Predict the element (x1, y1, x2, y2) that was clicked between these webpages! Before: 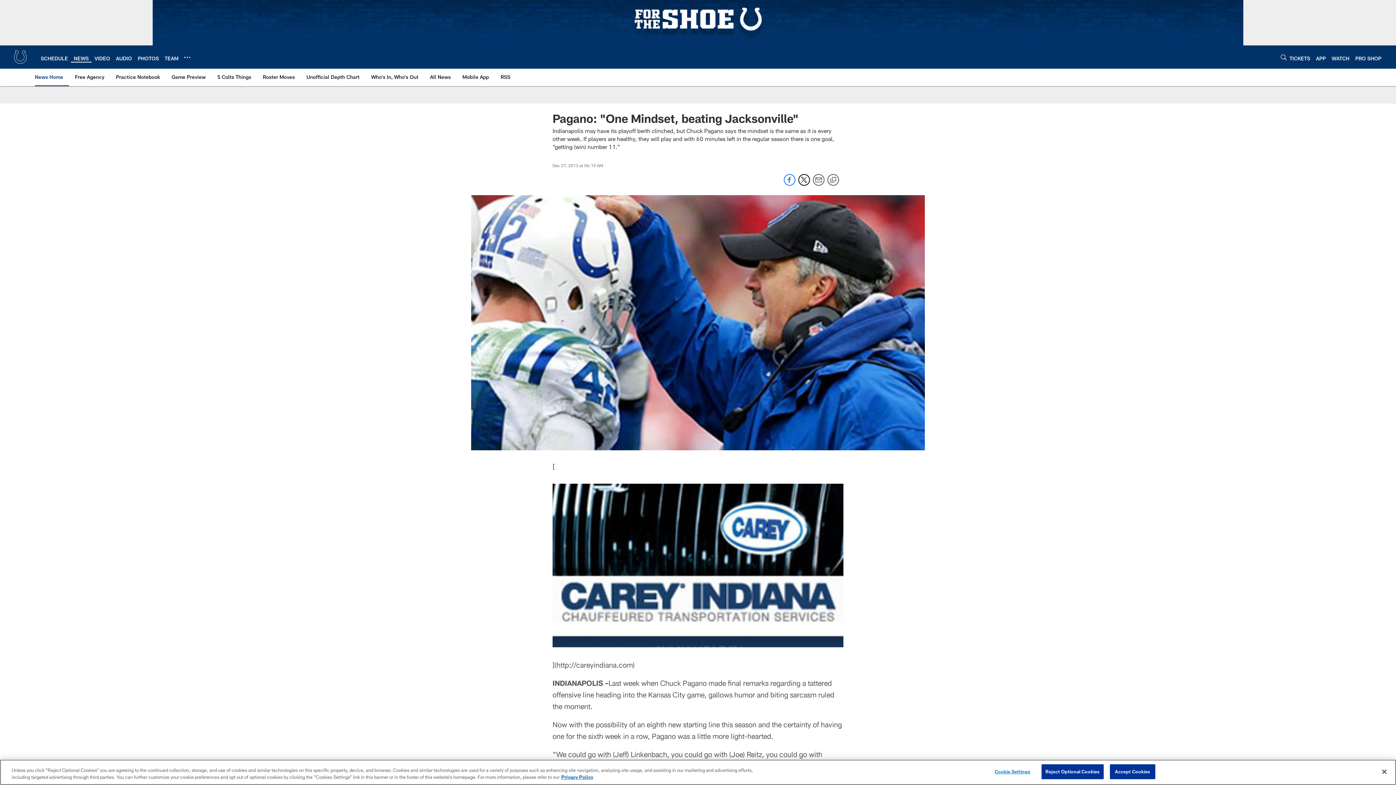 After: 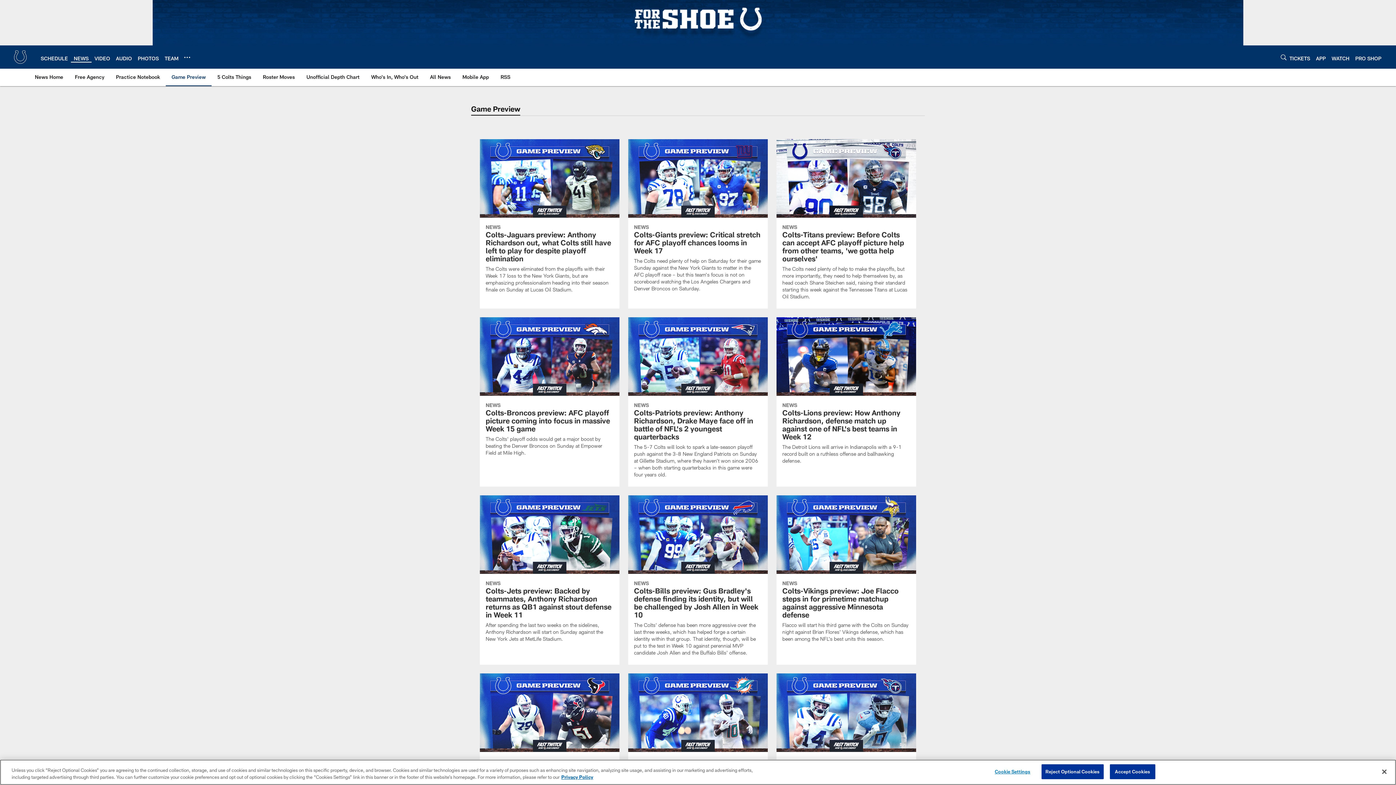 Action: bbox: (168, 68, 208, 85) label: Game Preview